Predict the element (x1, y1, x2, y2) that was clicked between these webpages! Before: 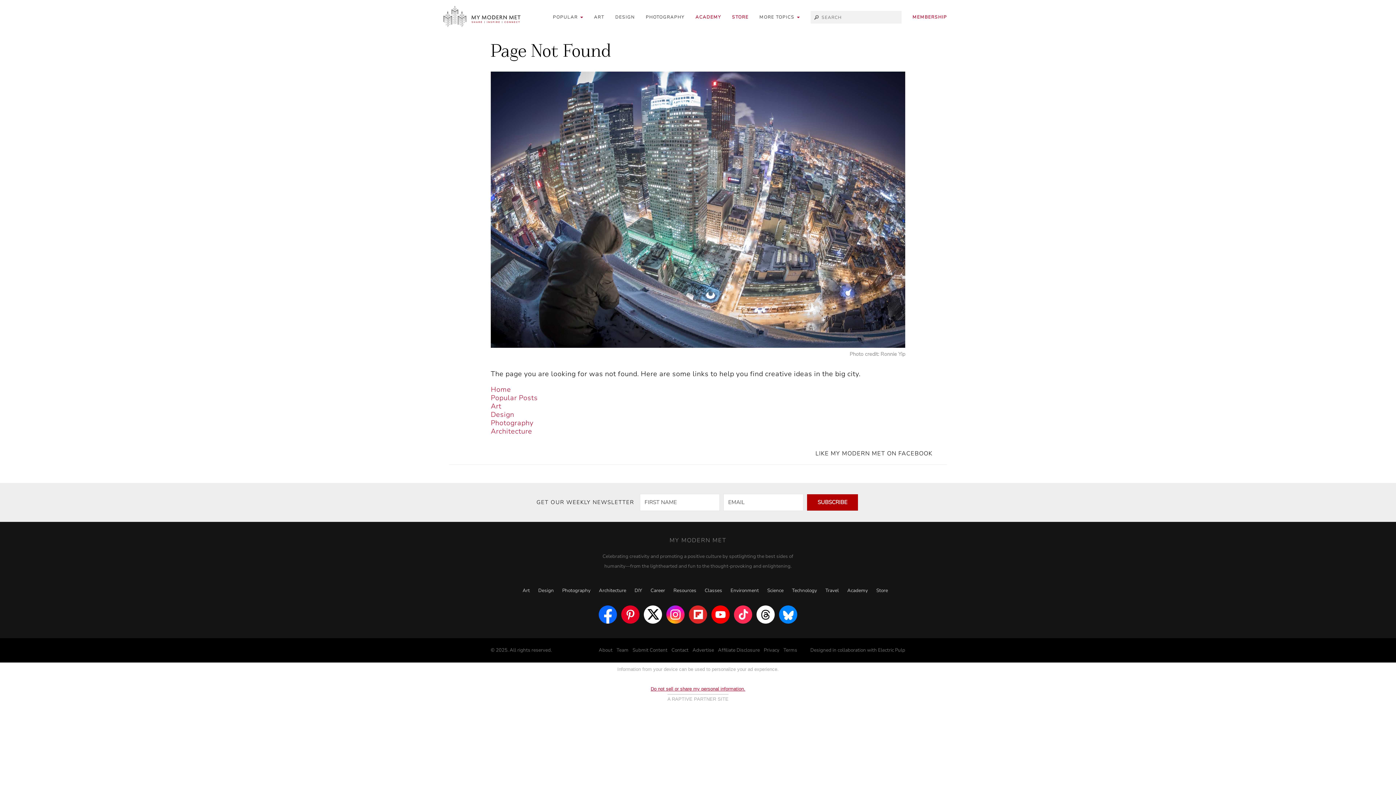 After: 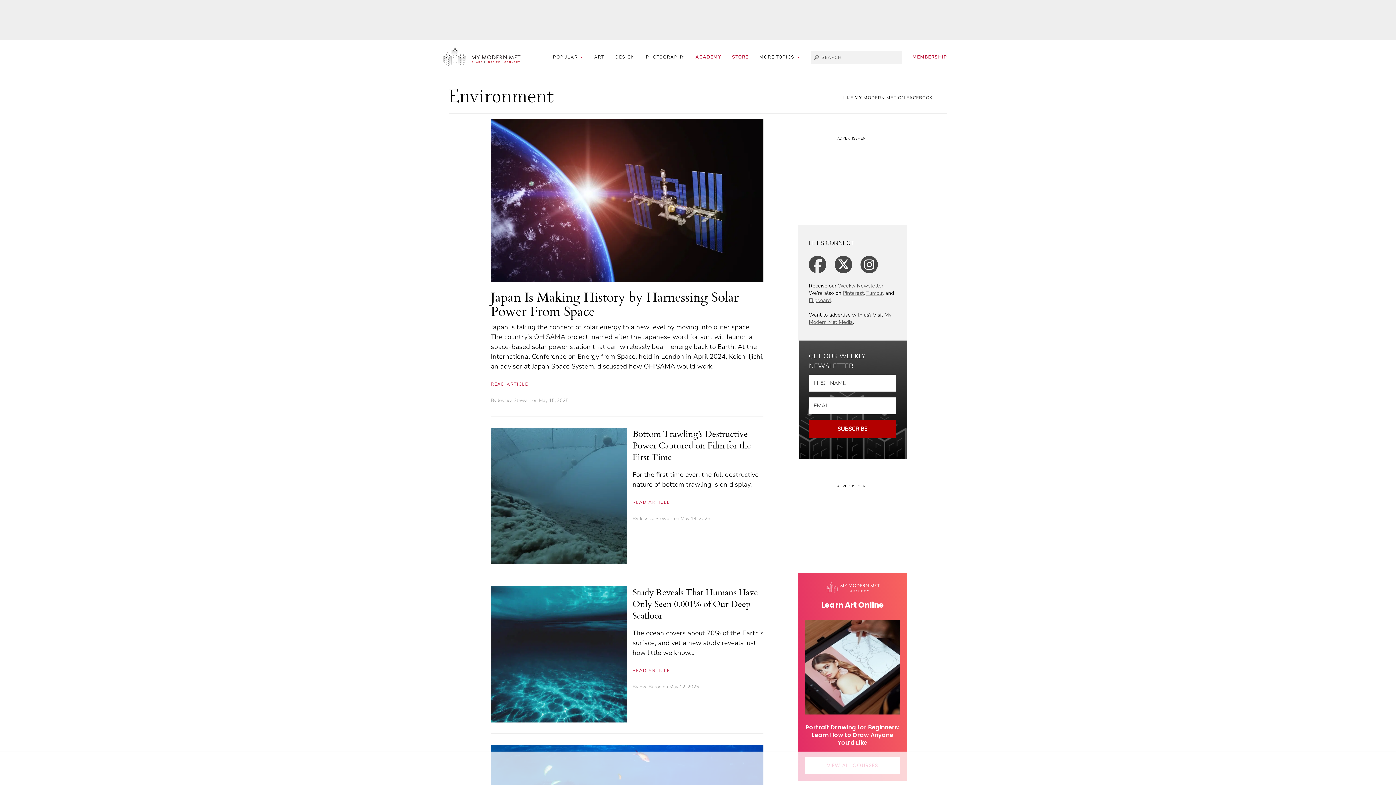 Action: label: Environment bbox: (730, 587, 759, 594)